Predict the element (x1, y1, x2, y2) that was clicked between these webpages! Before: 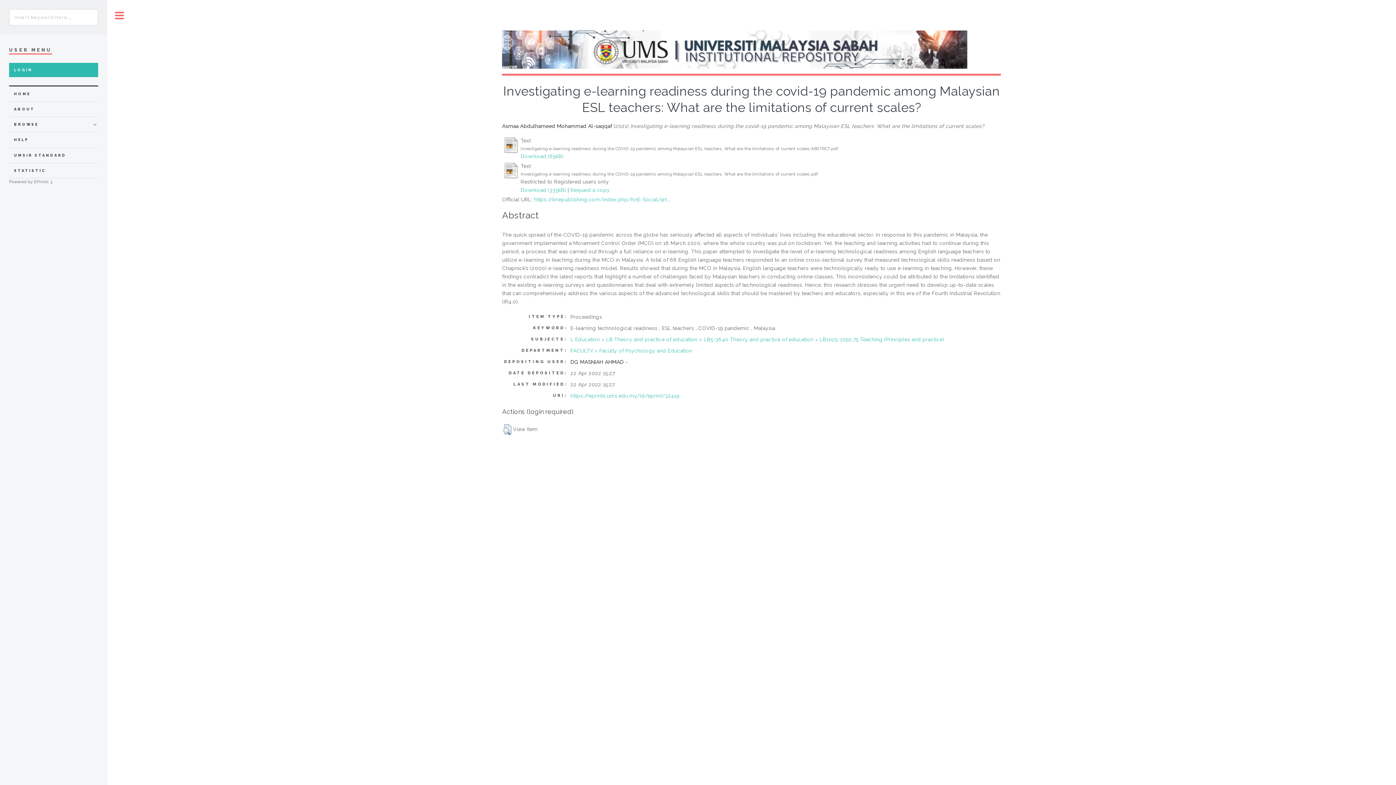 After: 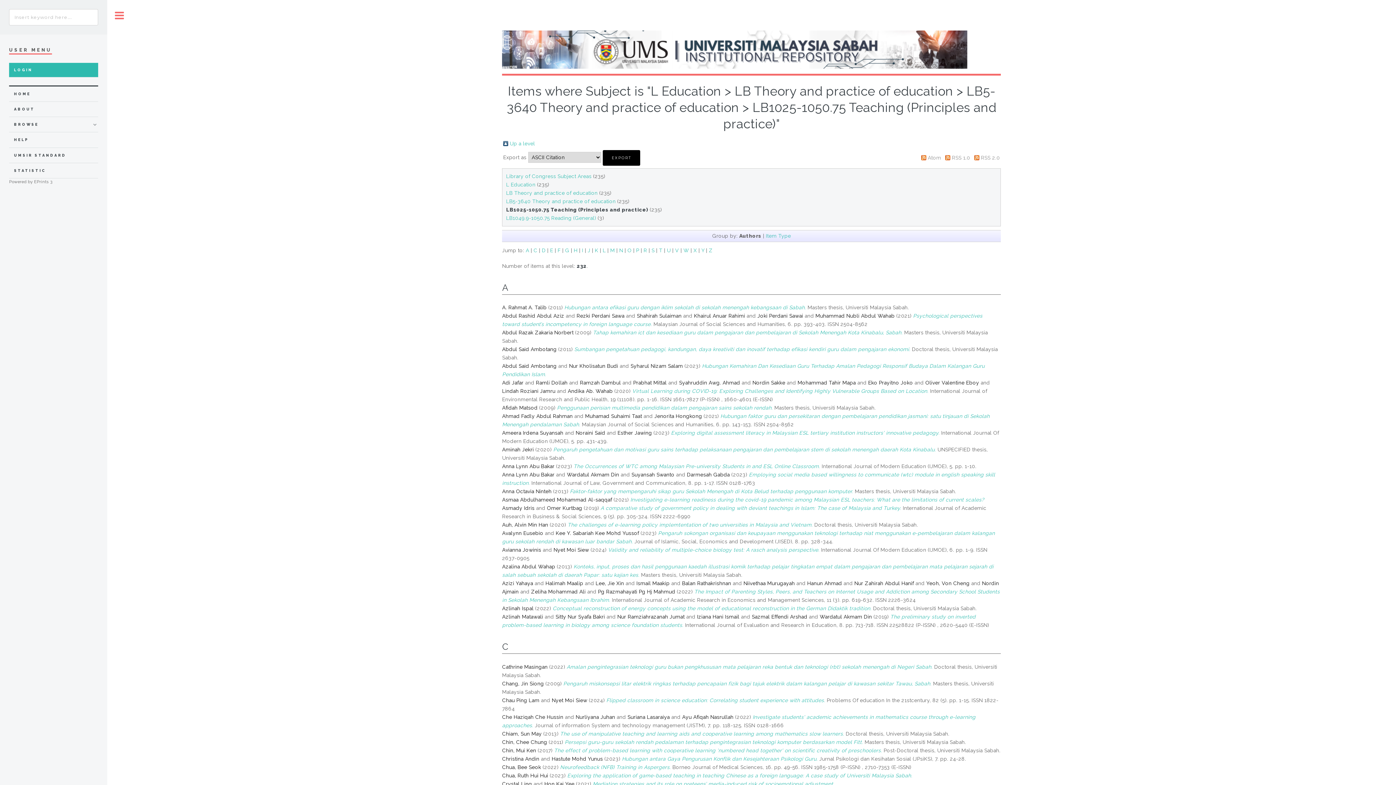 Action: bbox: (570, 336, 944, 342) label: L Education > LB Theory and practice of education > LB5-3640 Theory and practice of education > LB1025-1050.75 Teaching (Principles and practice)